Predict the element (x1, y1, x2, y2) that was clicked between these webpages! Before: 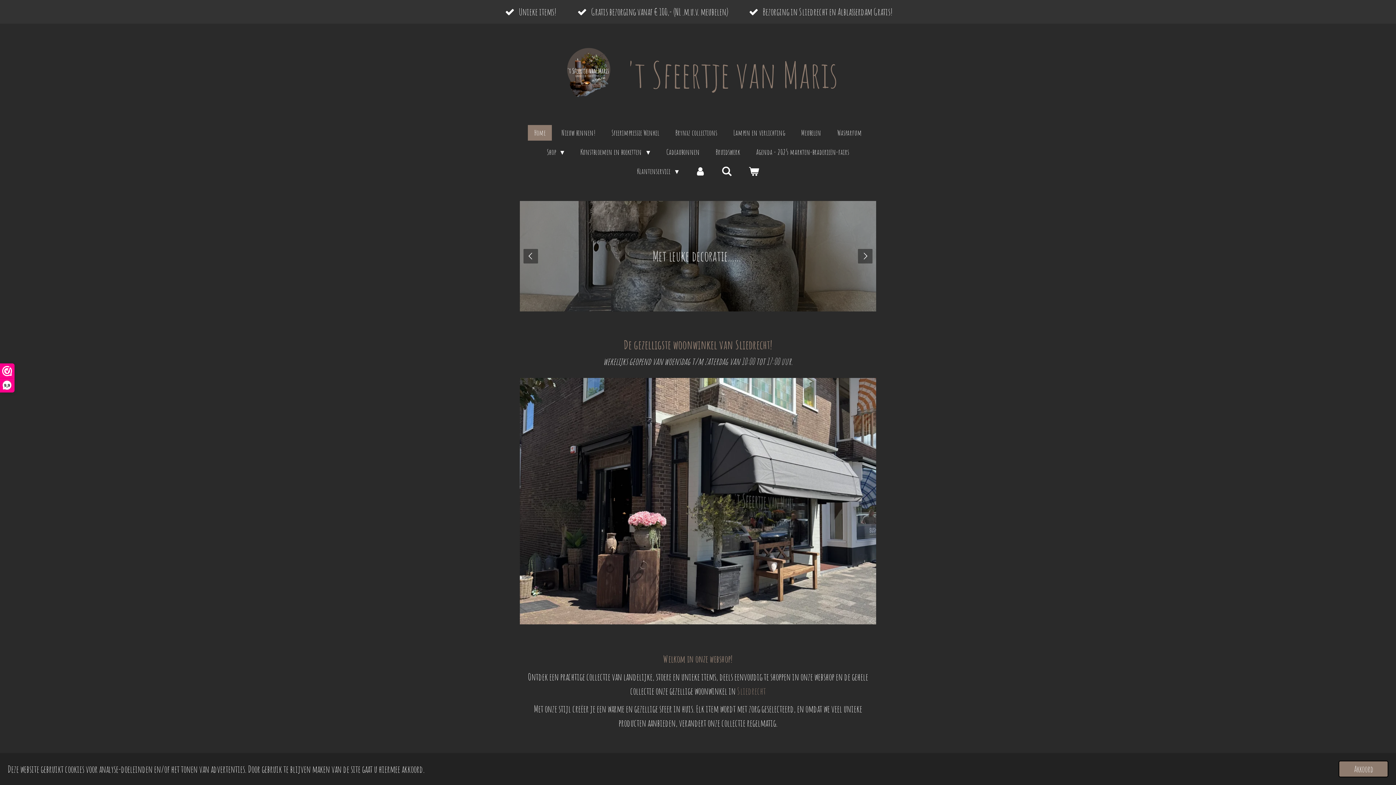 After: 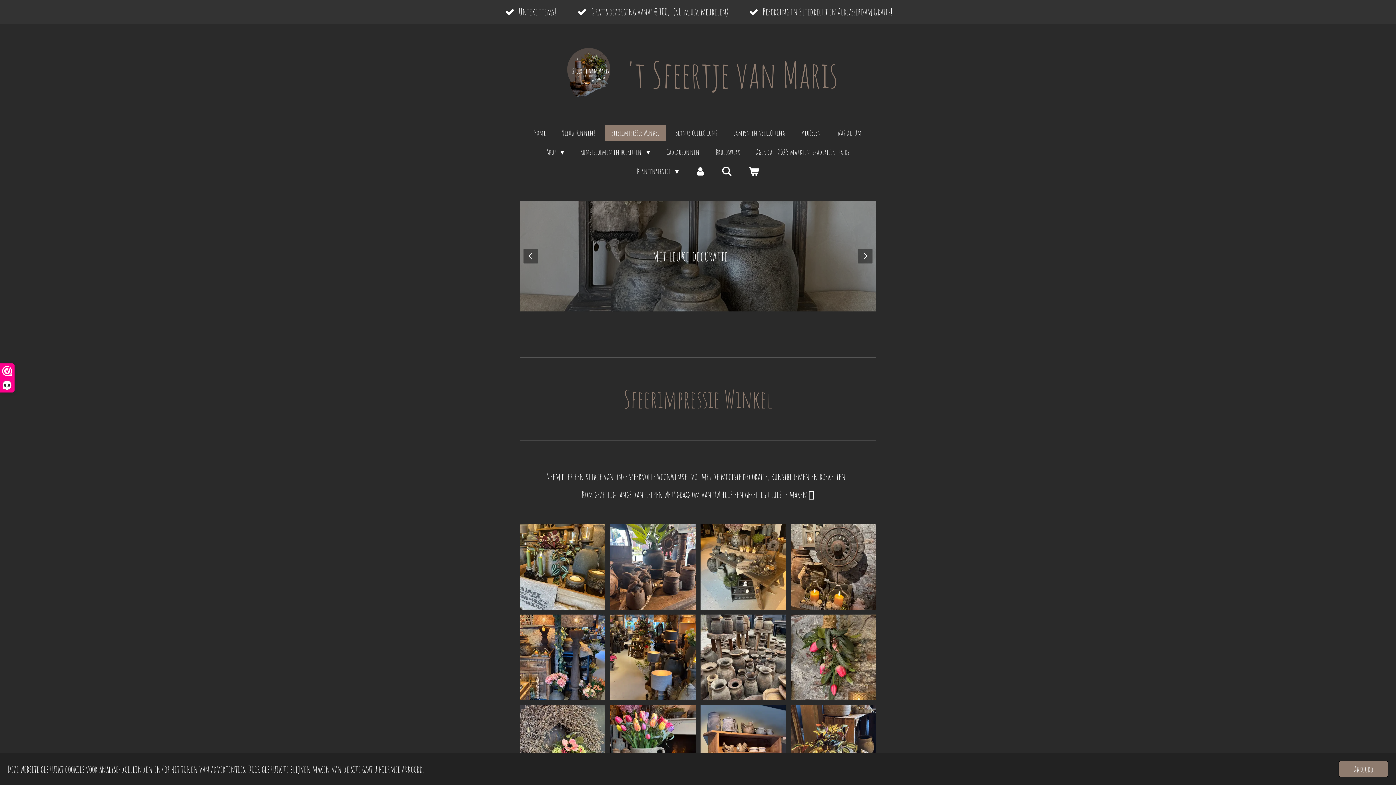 Action: label: Sfeerimpressie Winkel bbox: (605, 125, 665, 140)